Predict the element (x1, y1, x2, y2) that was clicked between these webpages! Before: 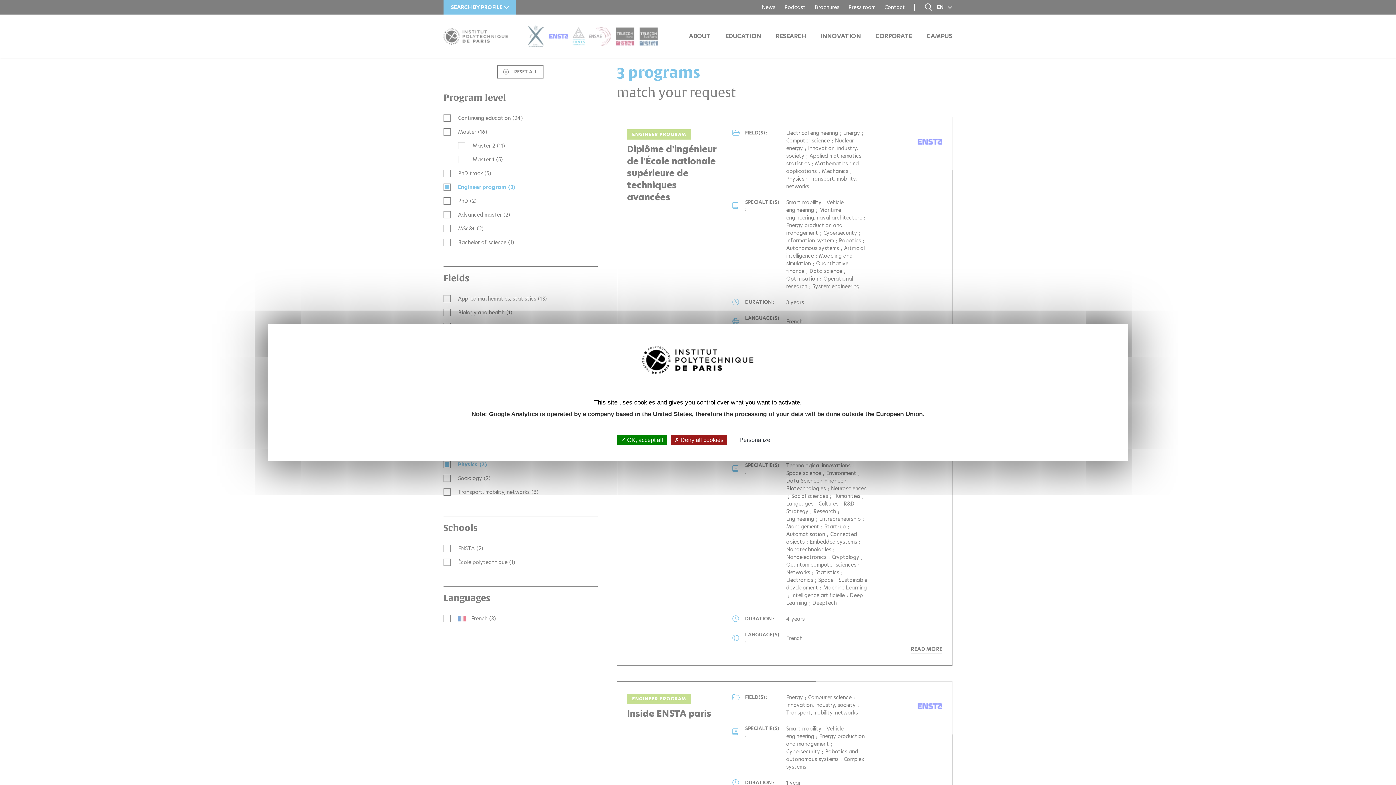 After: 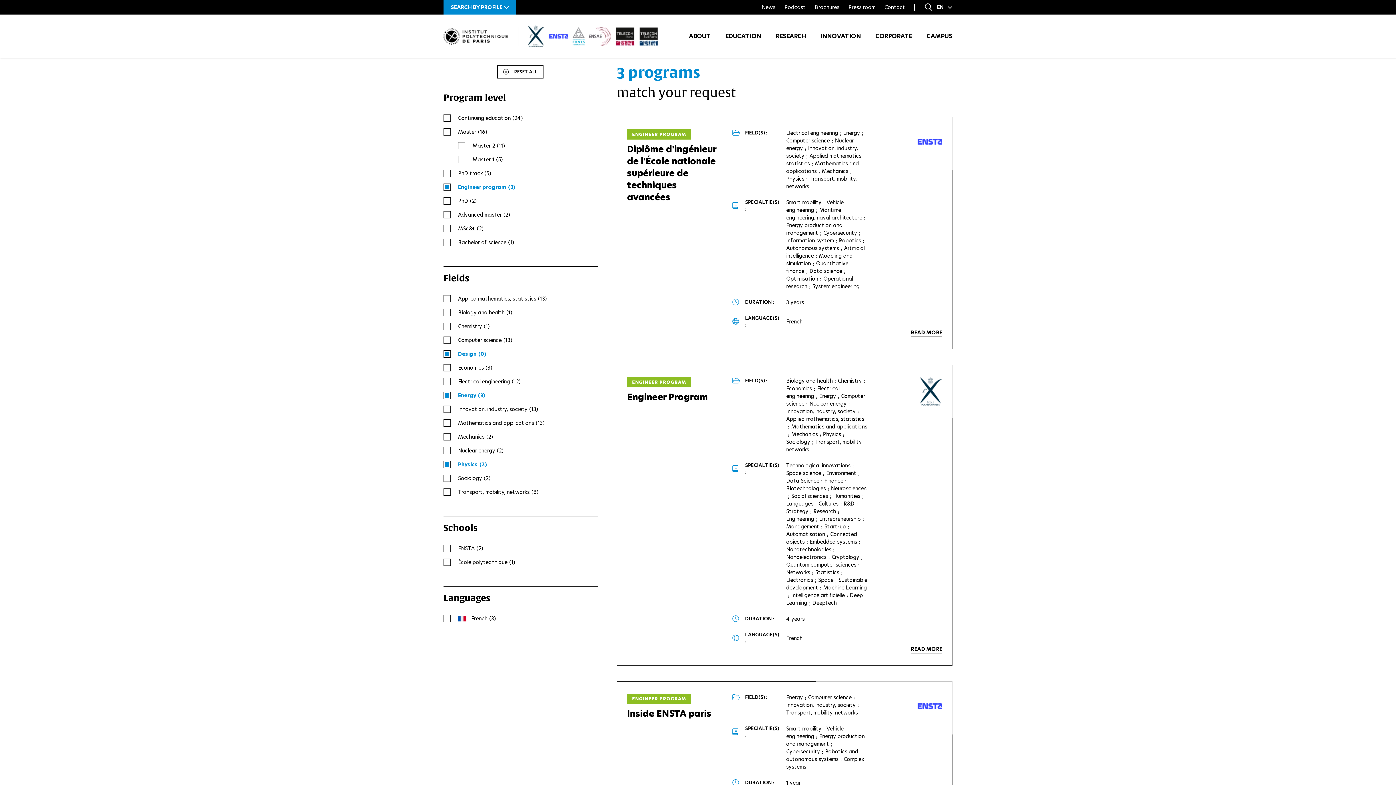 Action: label:  Deny all cookies bbox: (670, 434, 727, 445)